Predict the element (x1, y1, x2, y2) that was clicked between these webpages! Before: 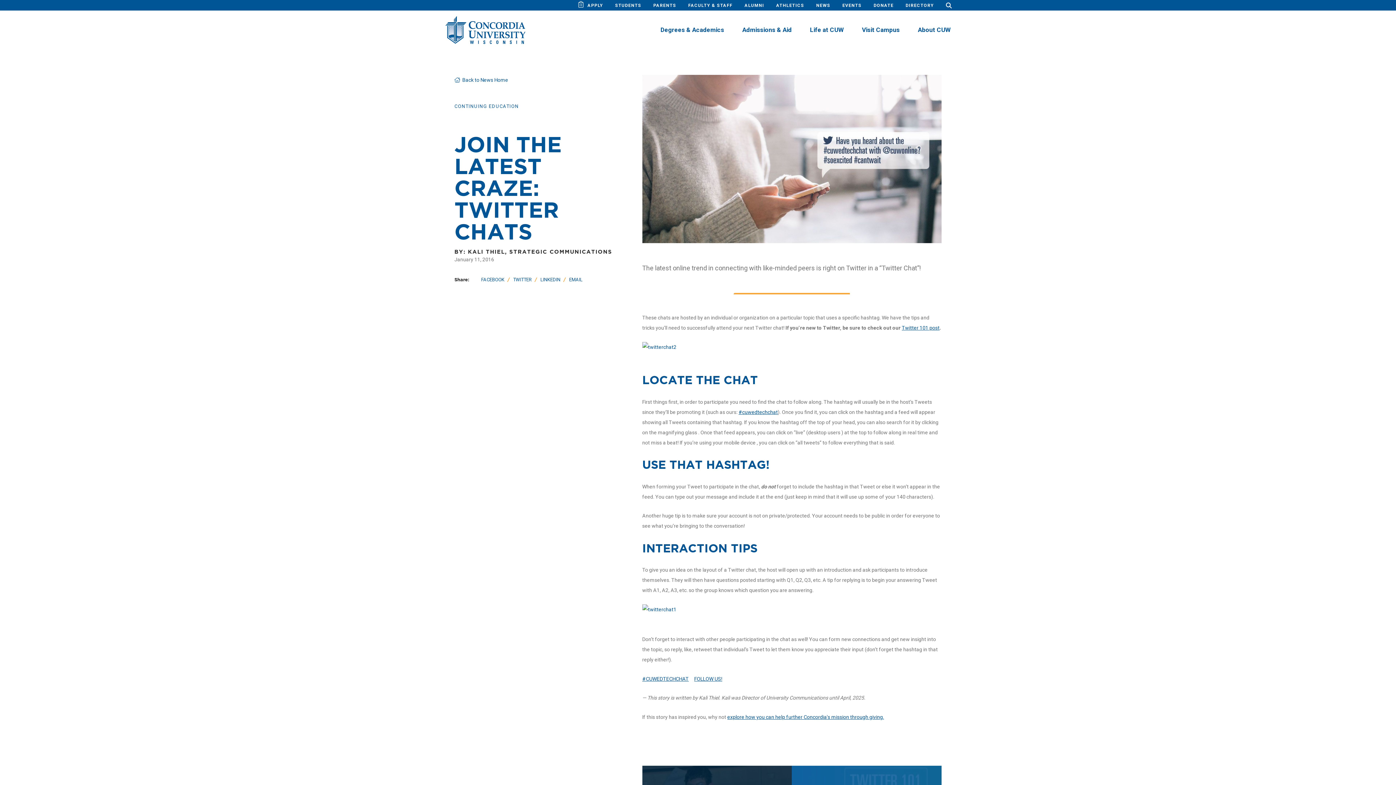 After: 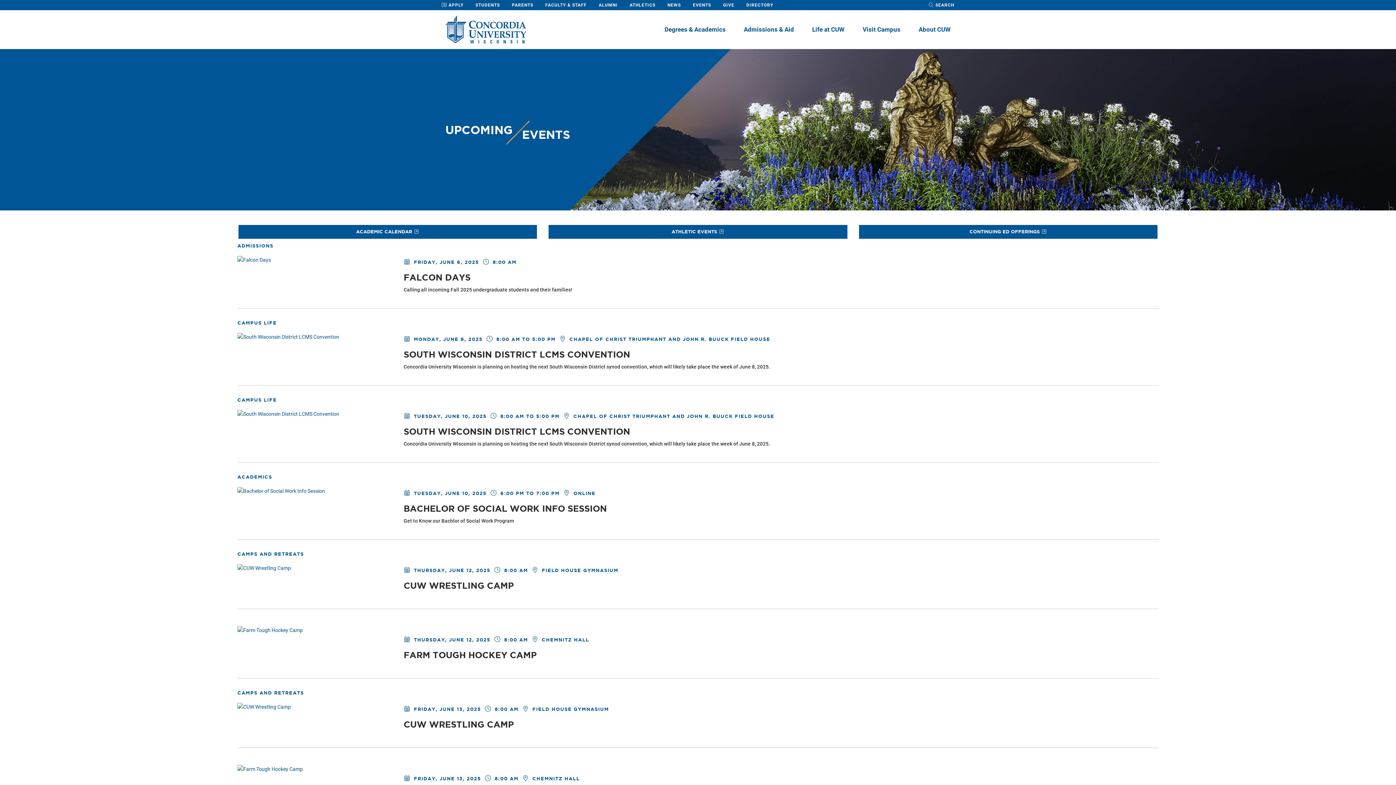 Action: label: EVENTS bbox: (842, 0, 861, 10)